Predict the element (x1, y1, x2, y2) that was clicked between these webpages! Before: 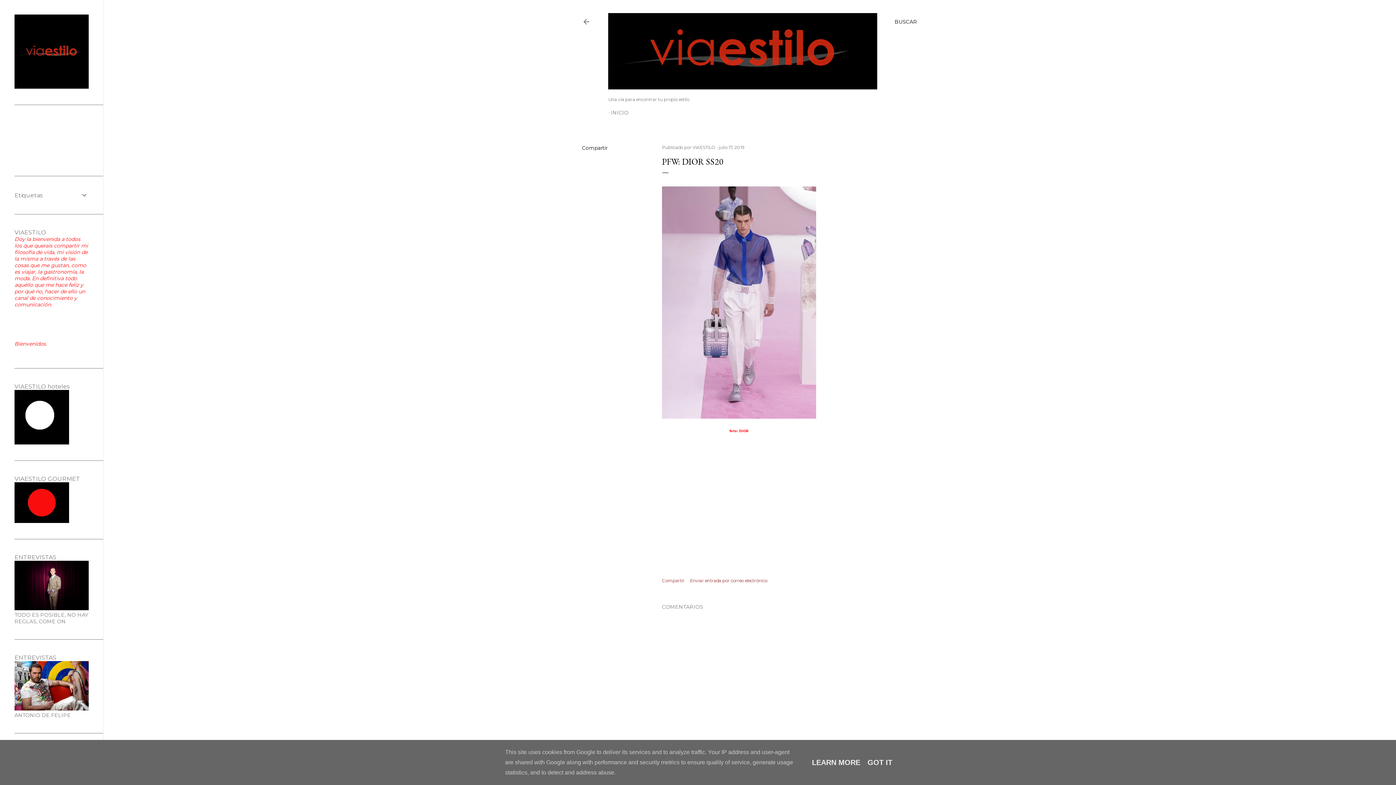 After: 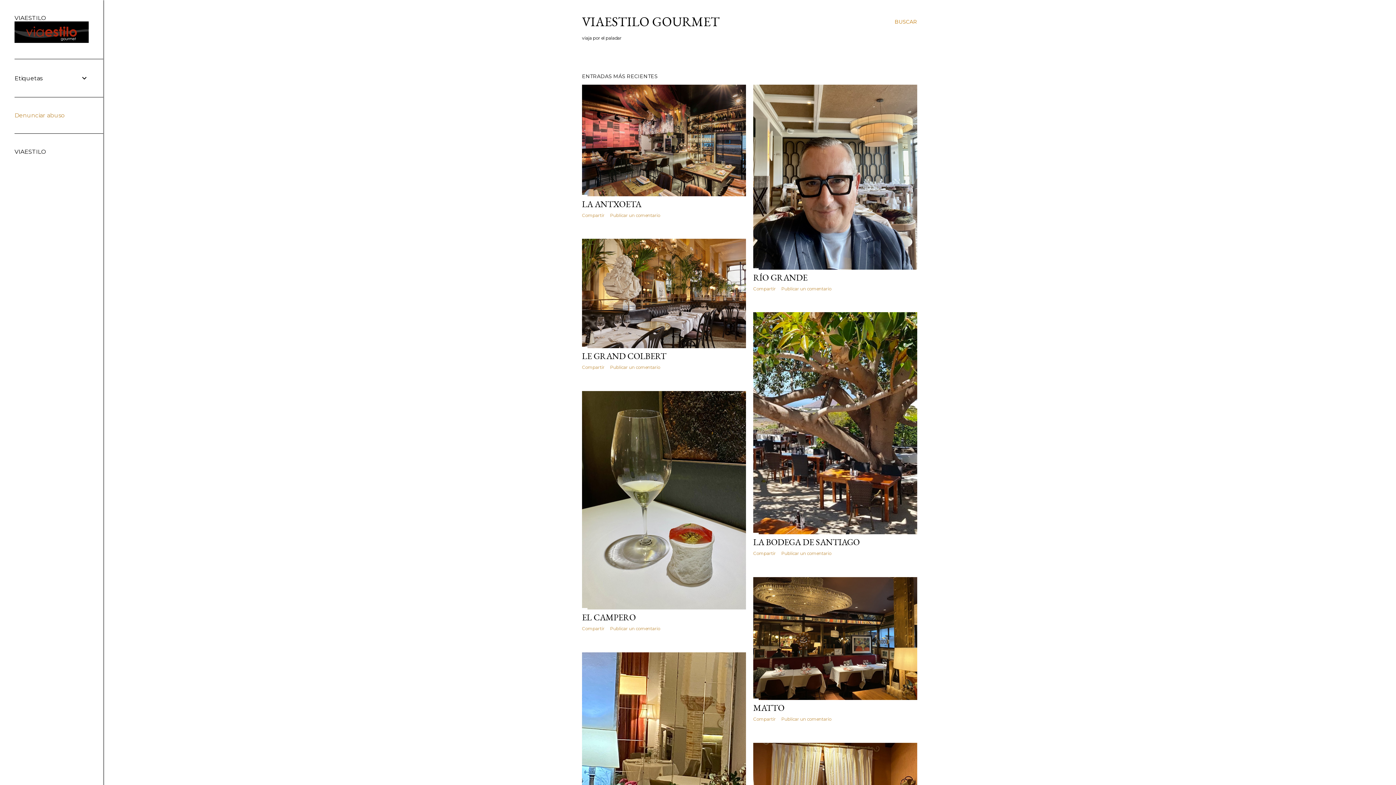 Action: bbox: (14, 518, 69, 524)